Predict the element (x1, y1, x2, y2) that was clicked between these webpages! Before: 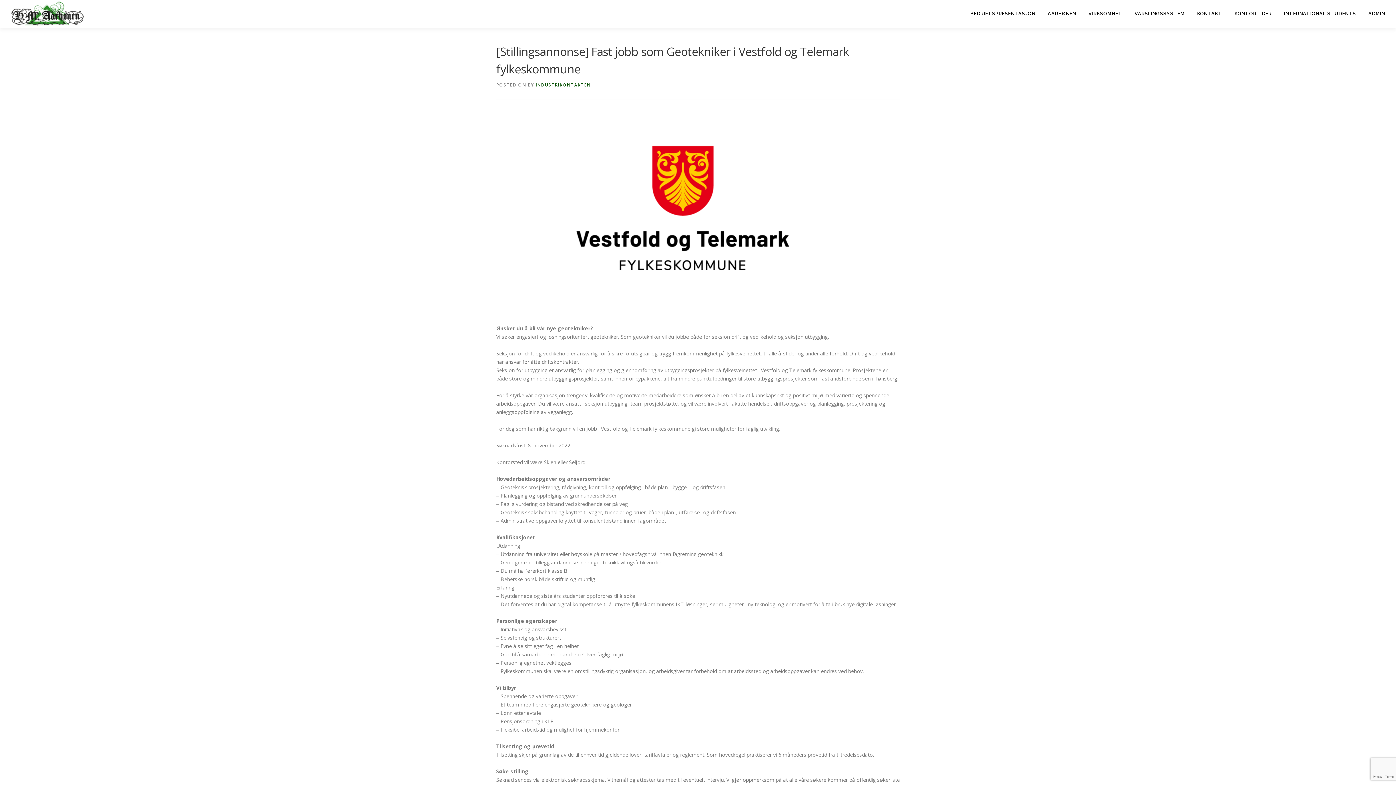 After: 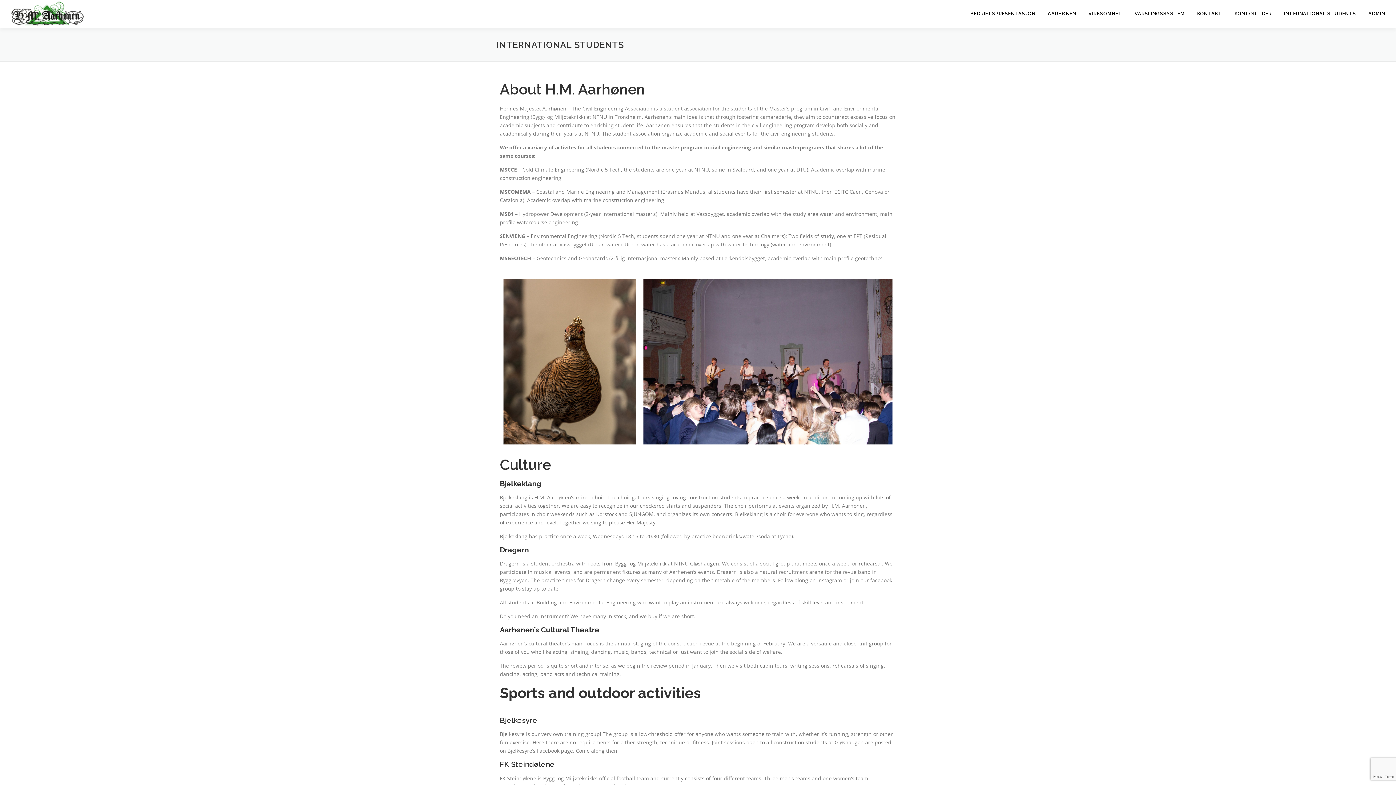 Action: label: INTERNATIONAL STUDENTS bbox: (1278, 0, 1362, 27)